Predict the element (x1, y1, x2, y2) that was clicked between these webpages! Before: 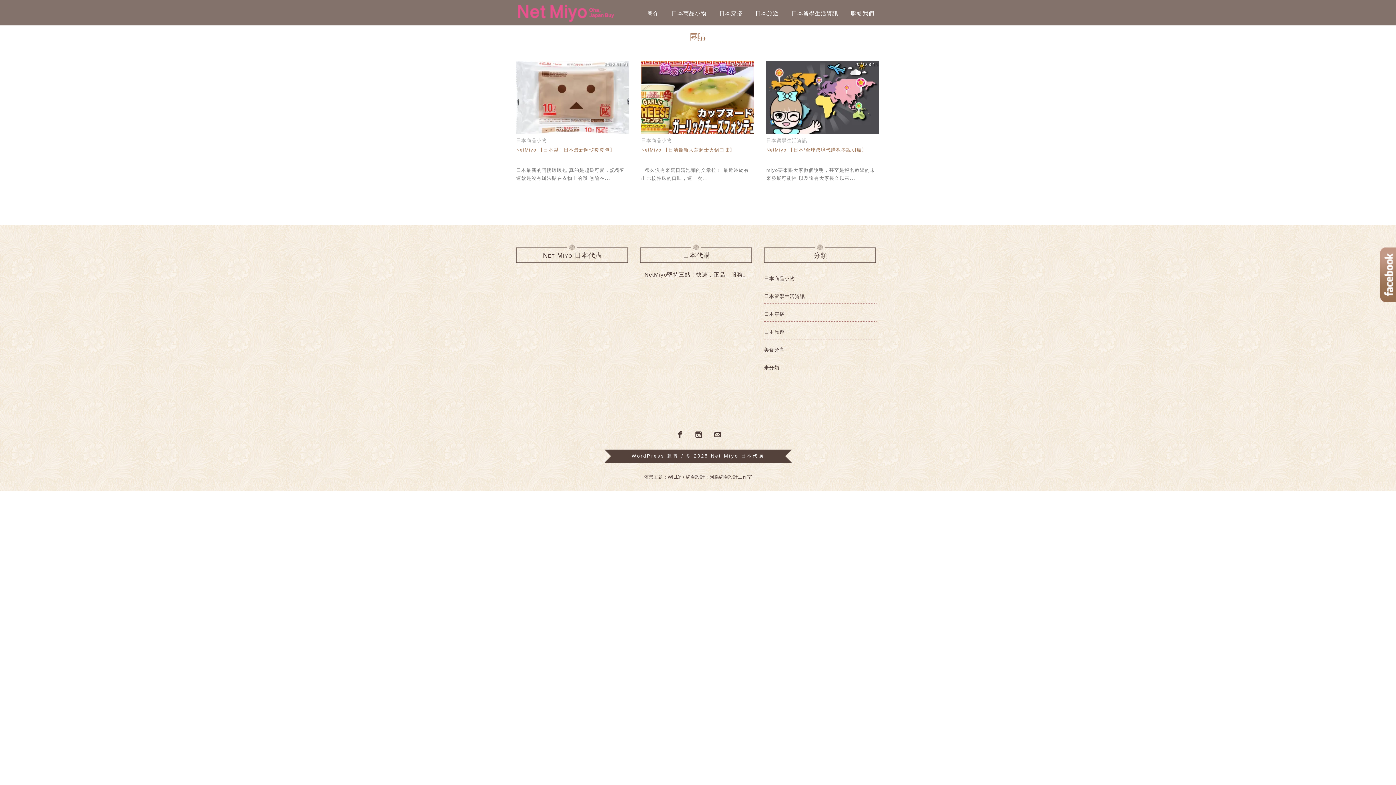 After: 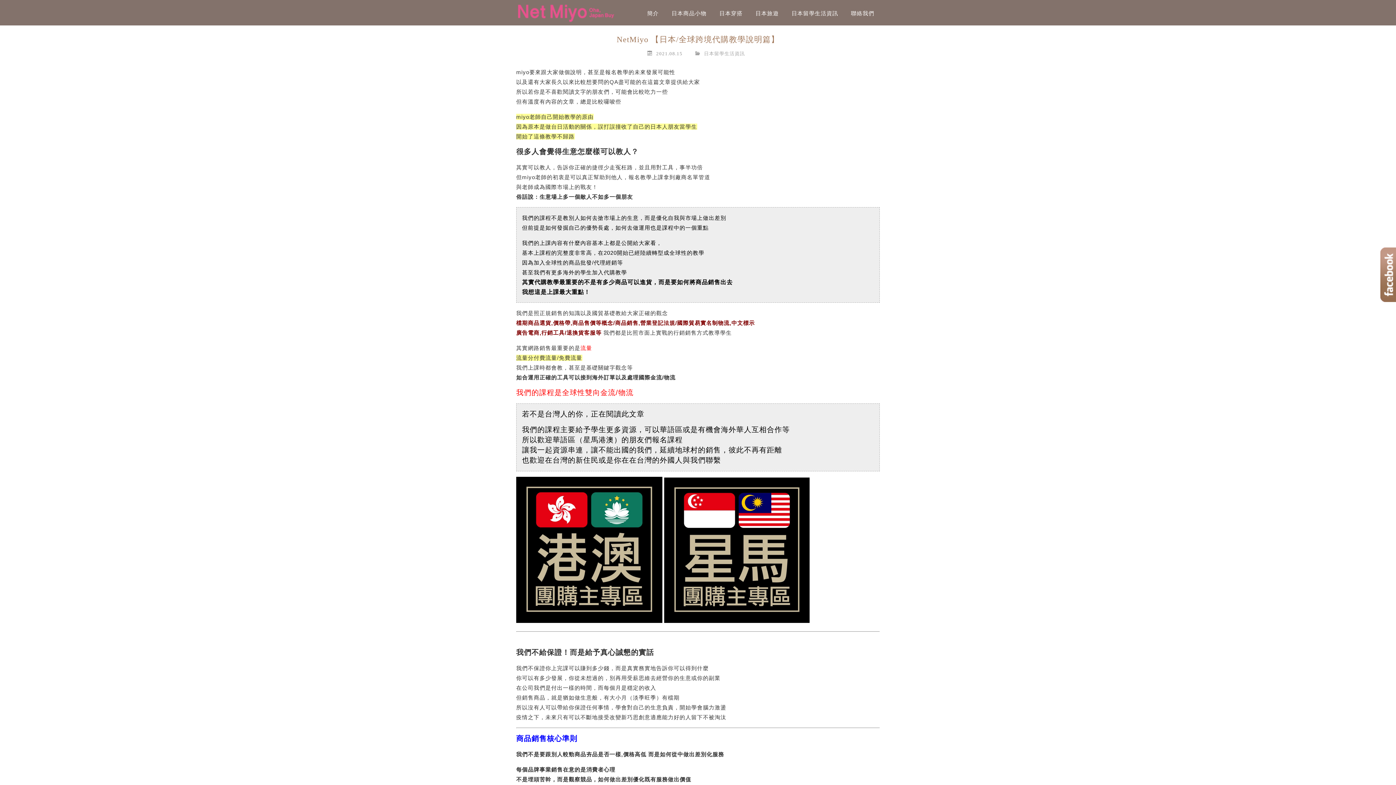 Action: bbox: (766, 130, 879, 136)